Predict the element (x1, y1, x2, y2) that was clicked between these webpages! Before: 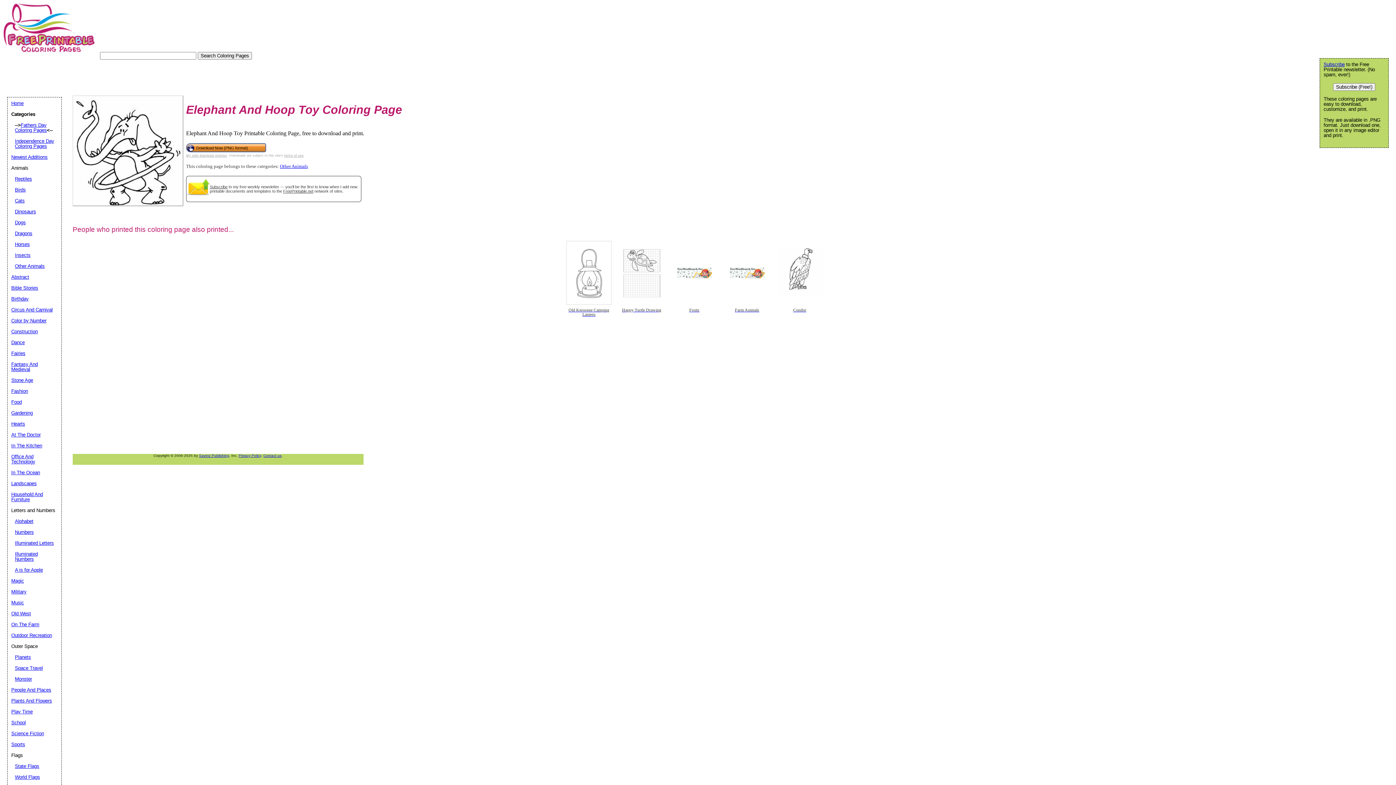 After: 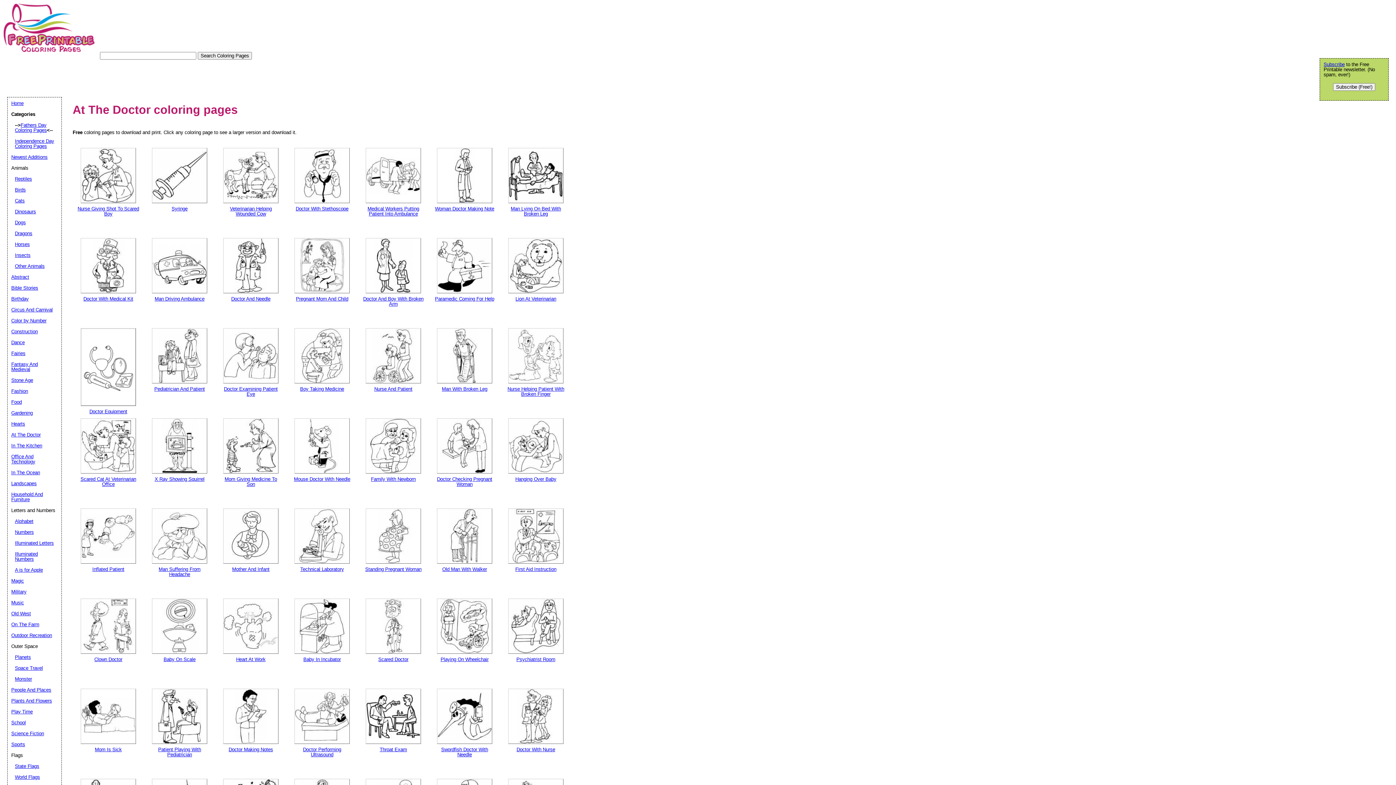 Action: label: At The Doctor bbox: (11, 432, 40, 437)